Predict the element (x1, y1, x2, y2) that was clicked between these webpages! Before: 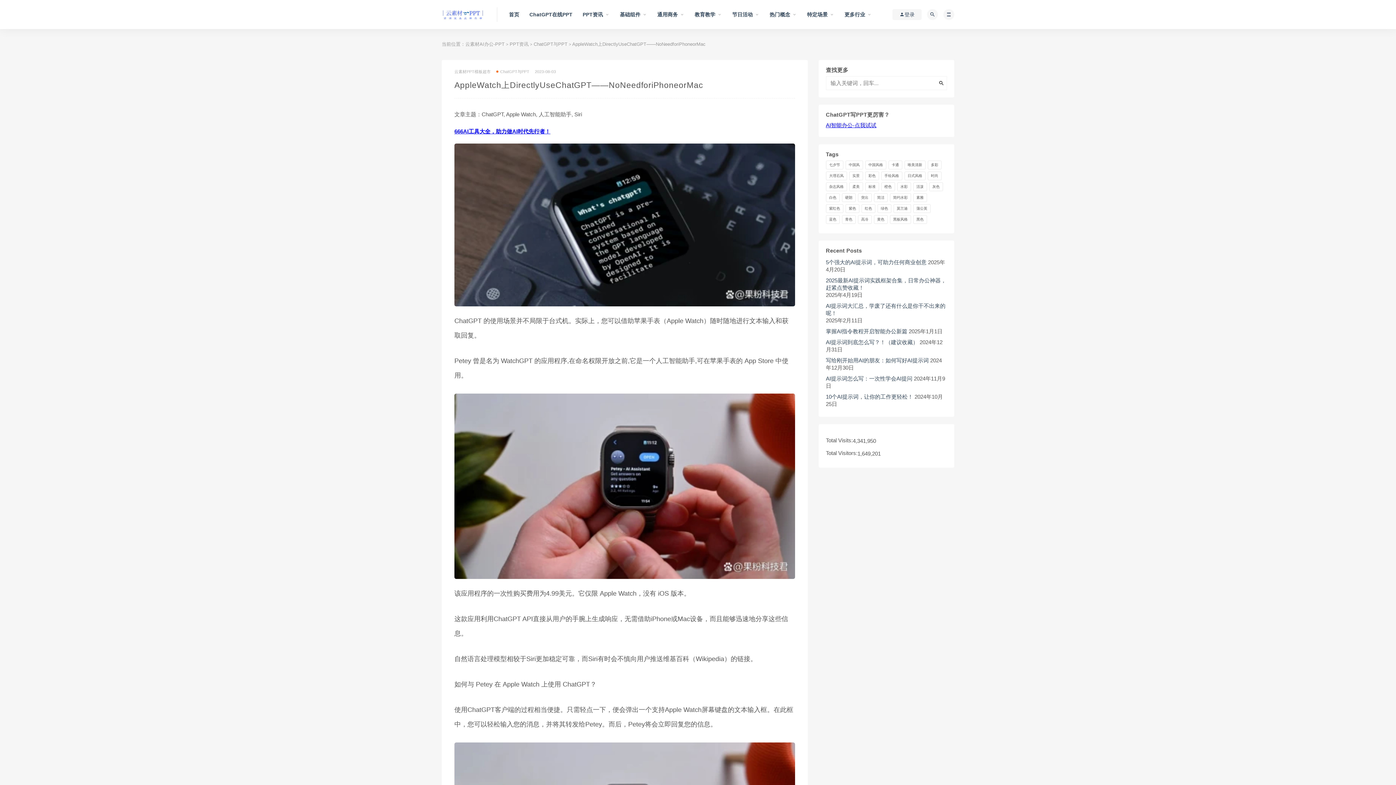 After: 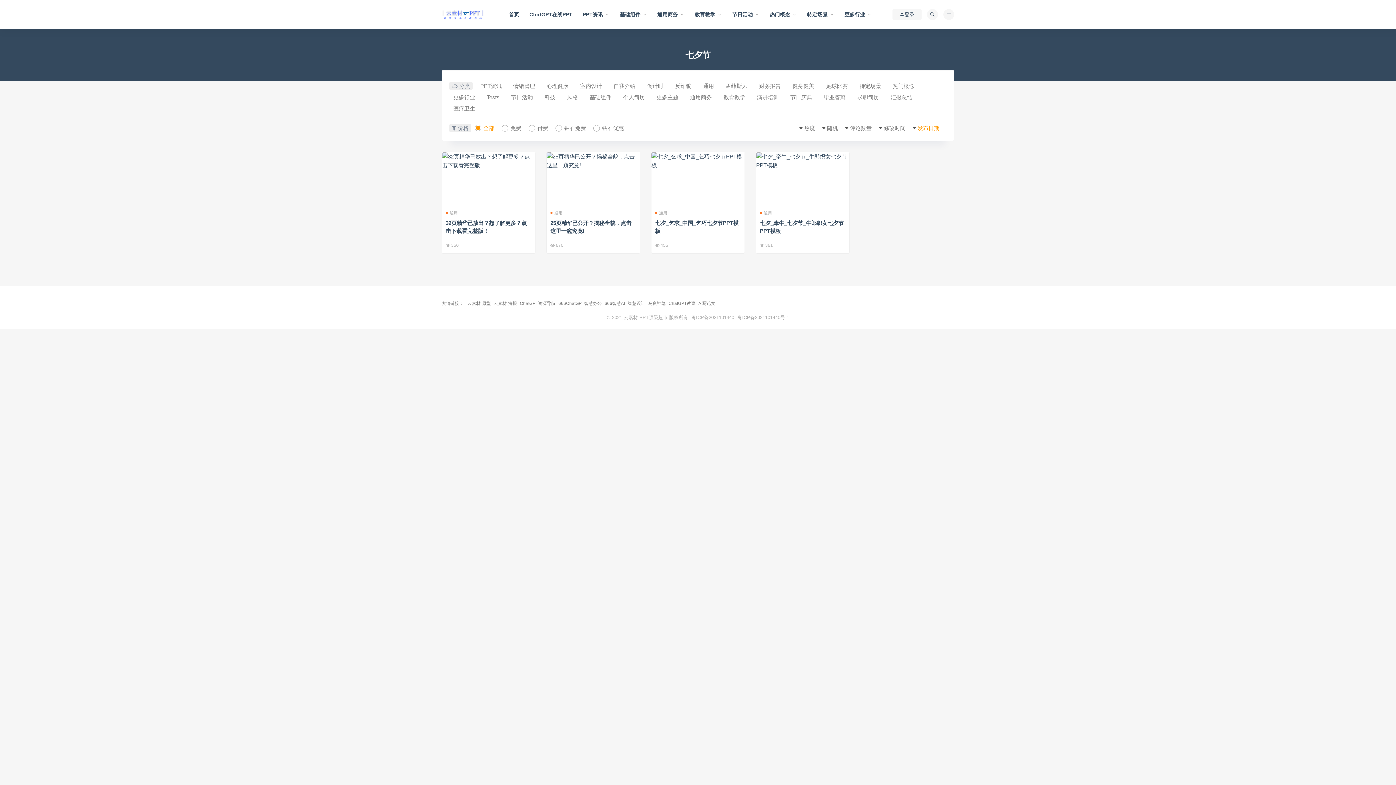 Action: bbox: (826, 160, 843, 169) label: 七夕节 (4 items)